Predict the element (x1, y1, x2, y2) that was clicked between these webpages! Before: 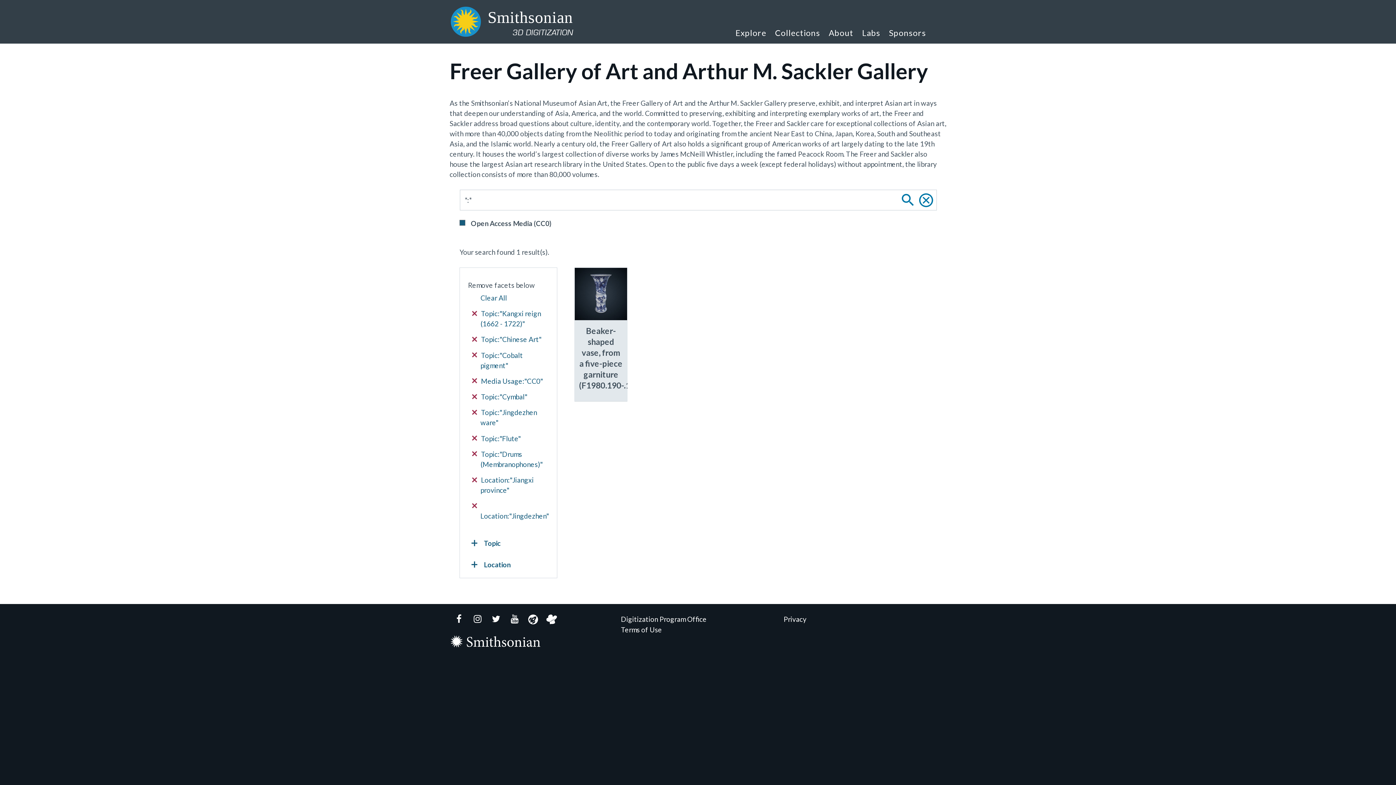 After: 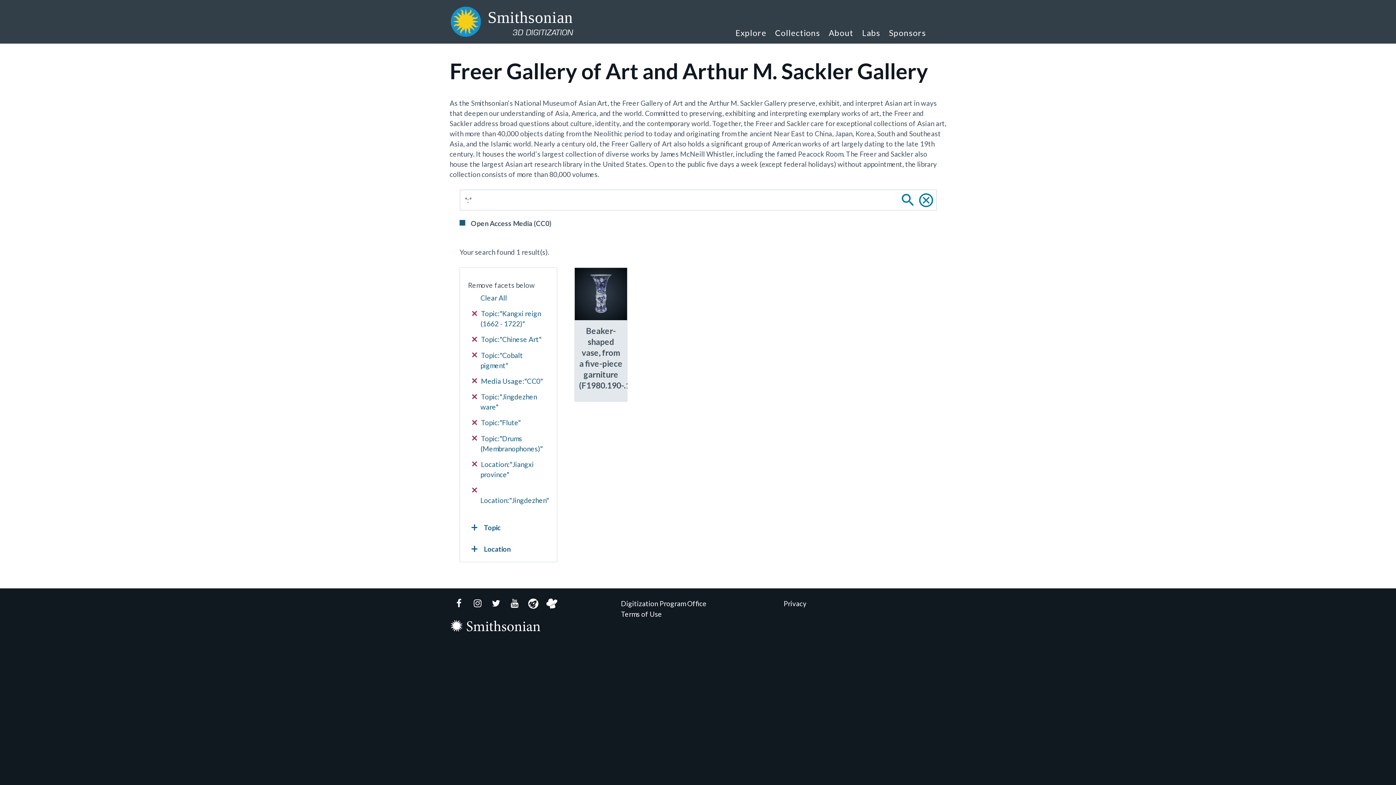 Action: label:  Topic:"Cymbal" bbox: (472, 392, 548, 402)